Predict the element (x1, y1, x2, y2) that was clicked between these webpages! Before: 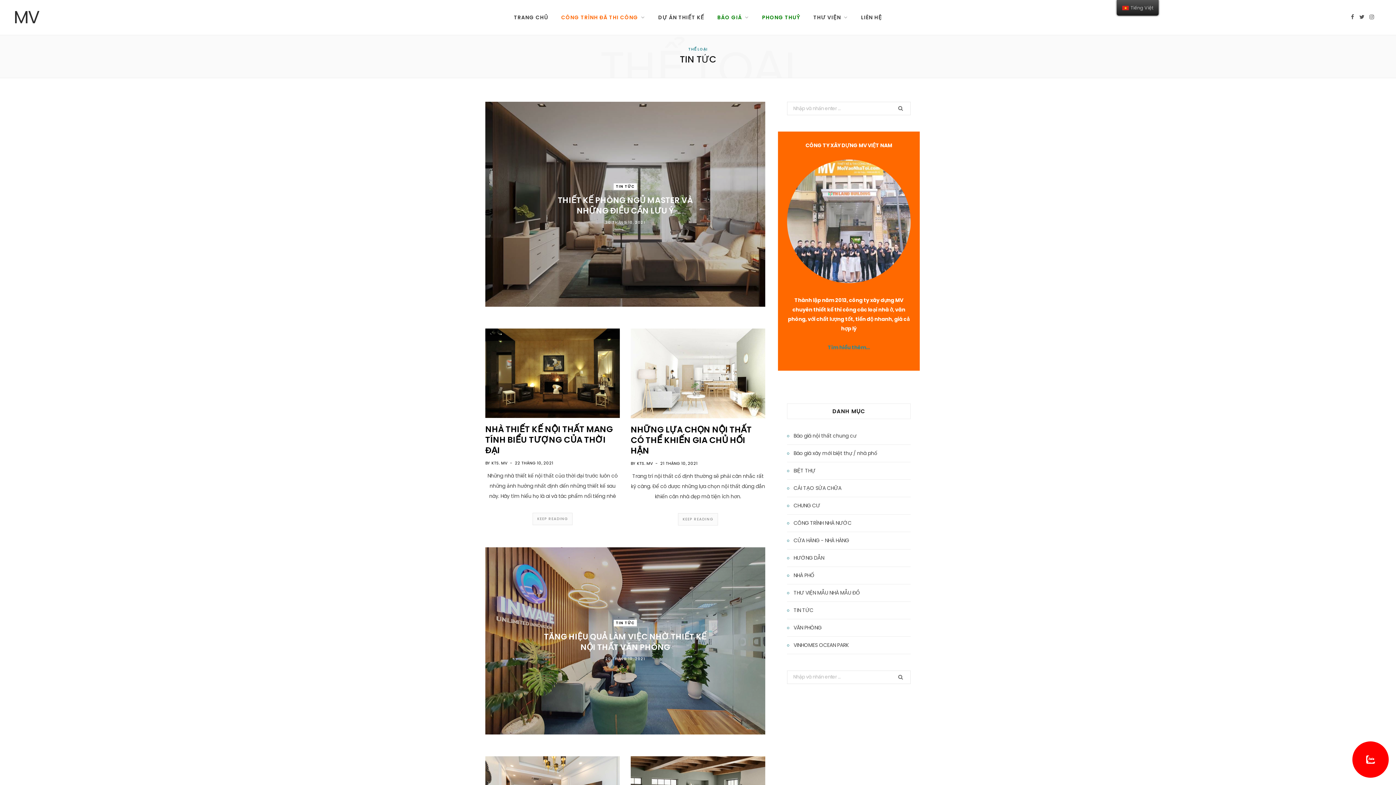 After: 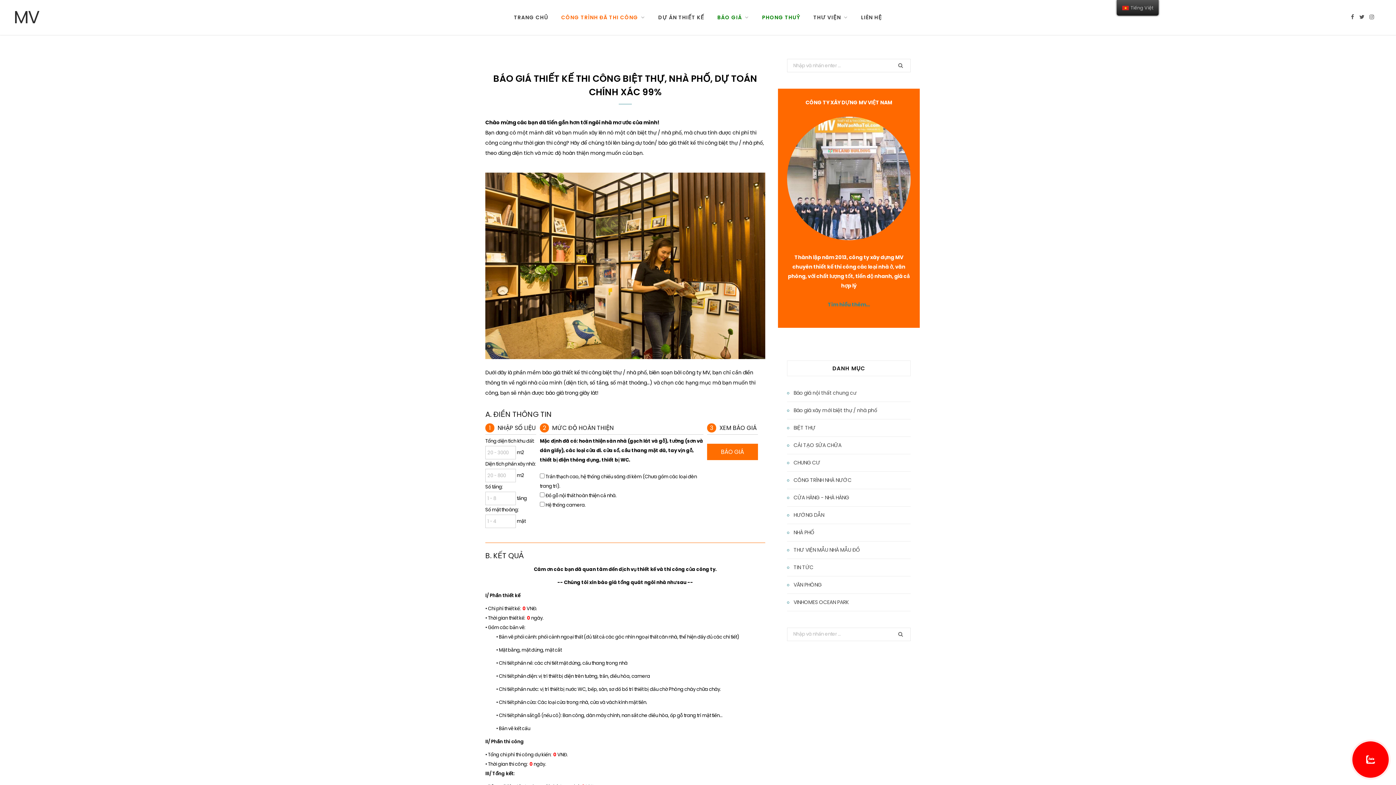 Action: label: Báo giá xây mới biệt thự / nhà phố bbox: (787, 449, 877, 457)